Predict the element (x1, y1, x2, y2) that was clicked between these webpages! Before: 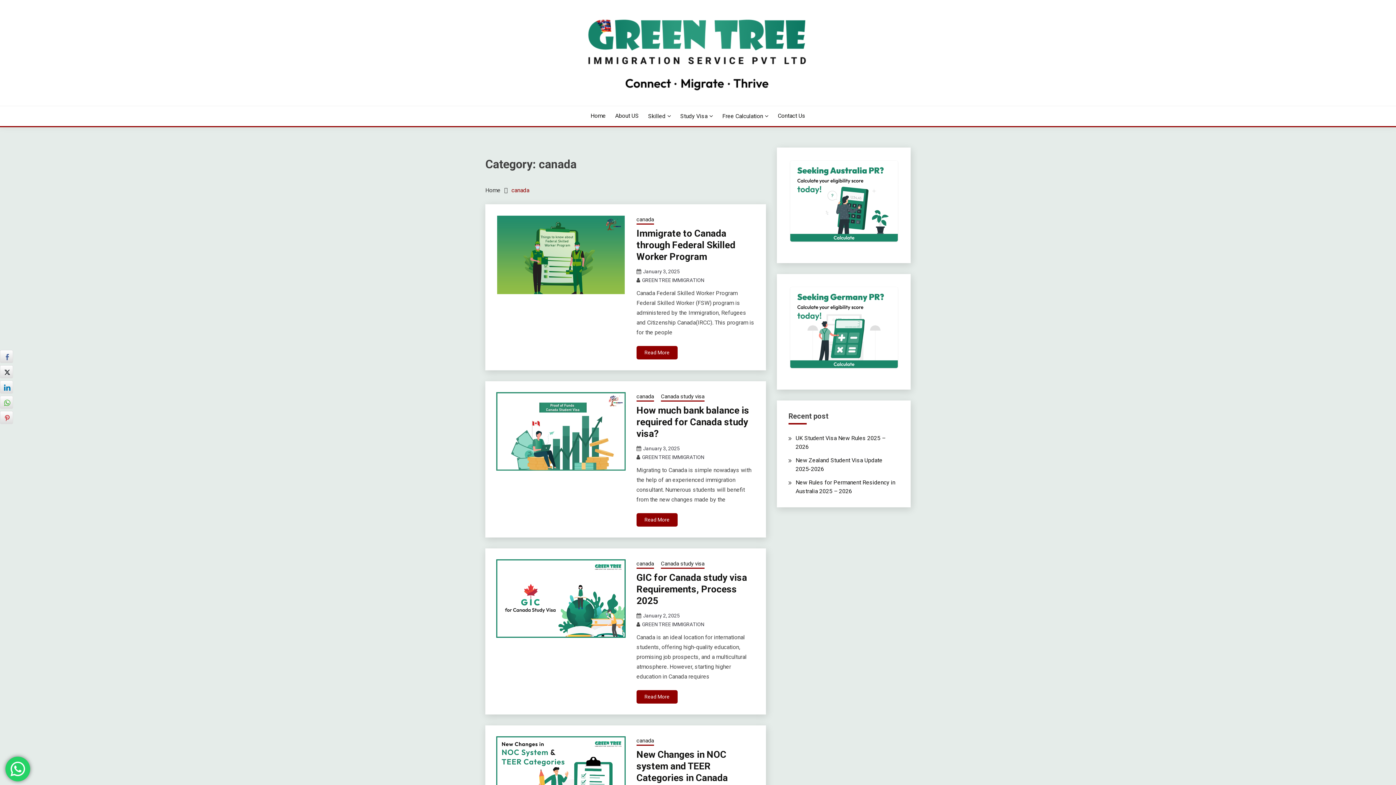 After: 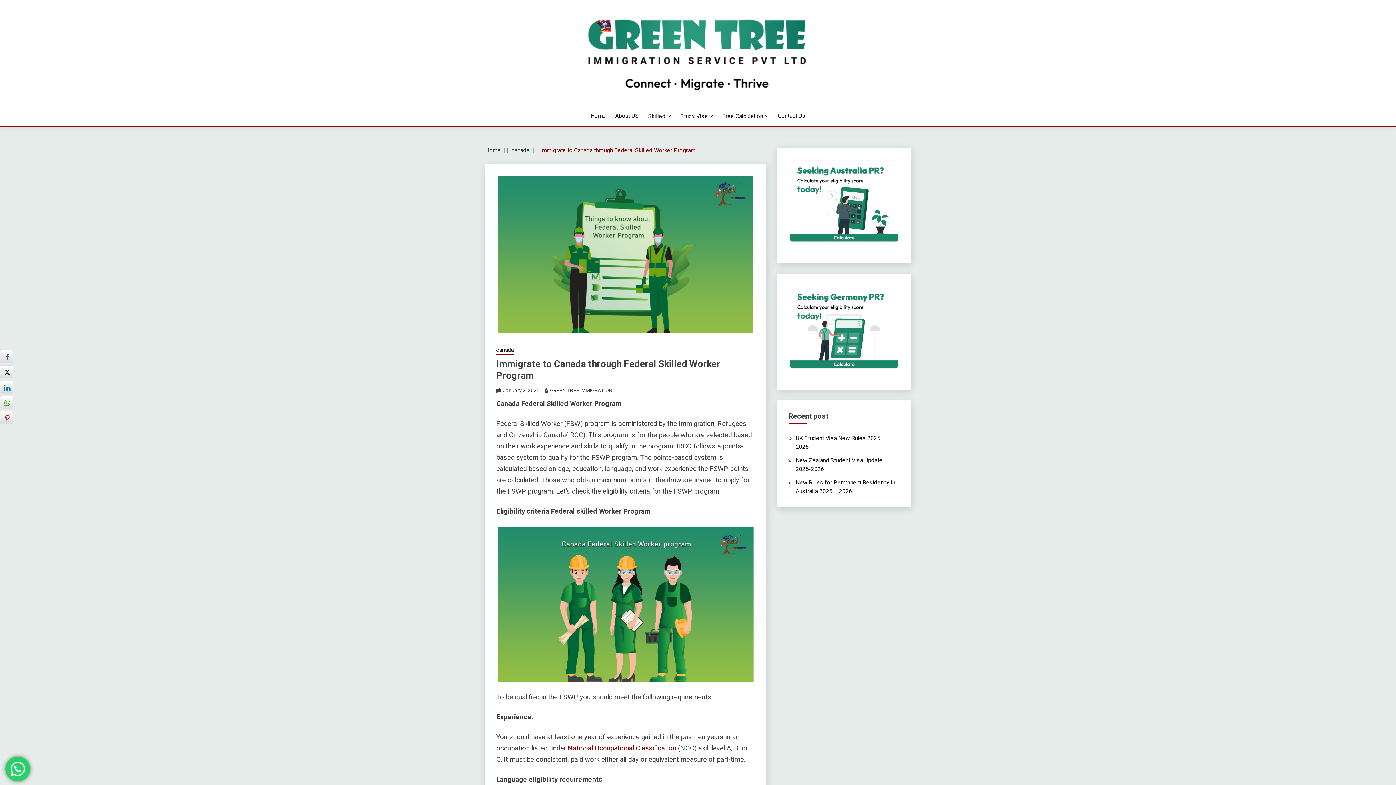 Action: label: Read More bbox: (636, 346, 677, 359)